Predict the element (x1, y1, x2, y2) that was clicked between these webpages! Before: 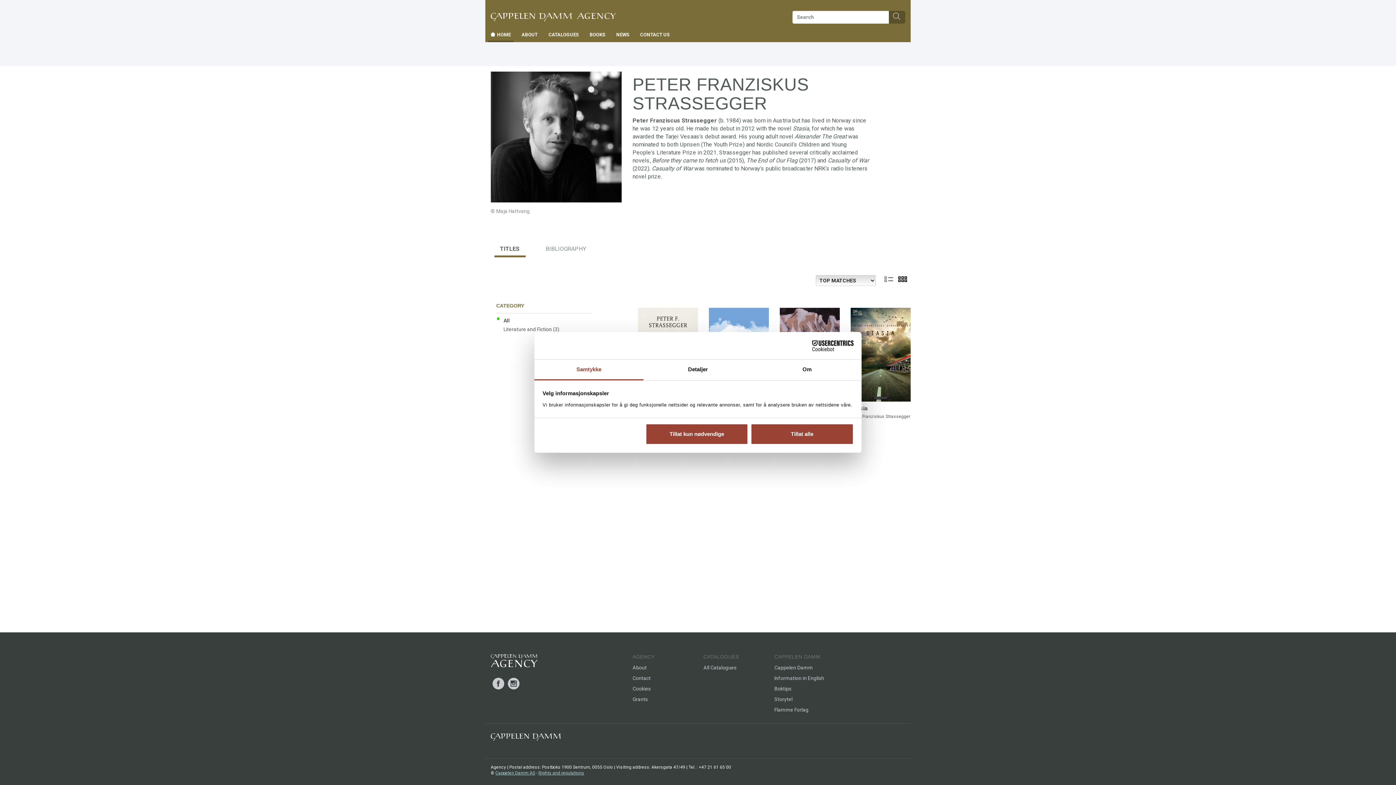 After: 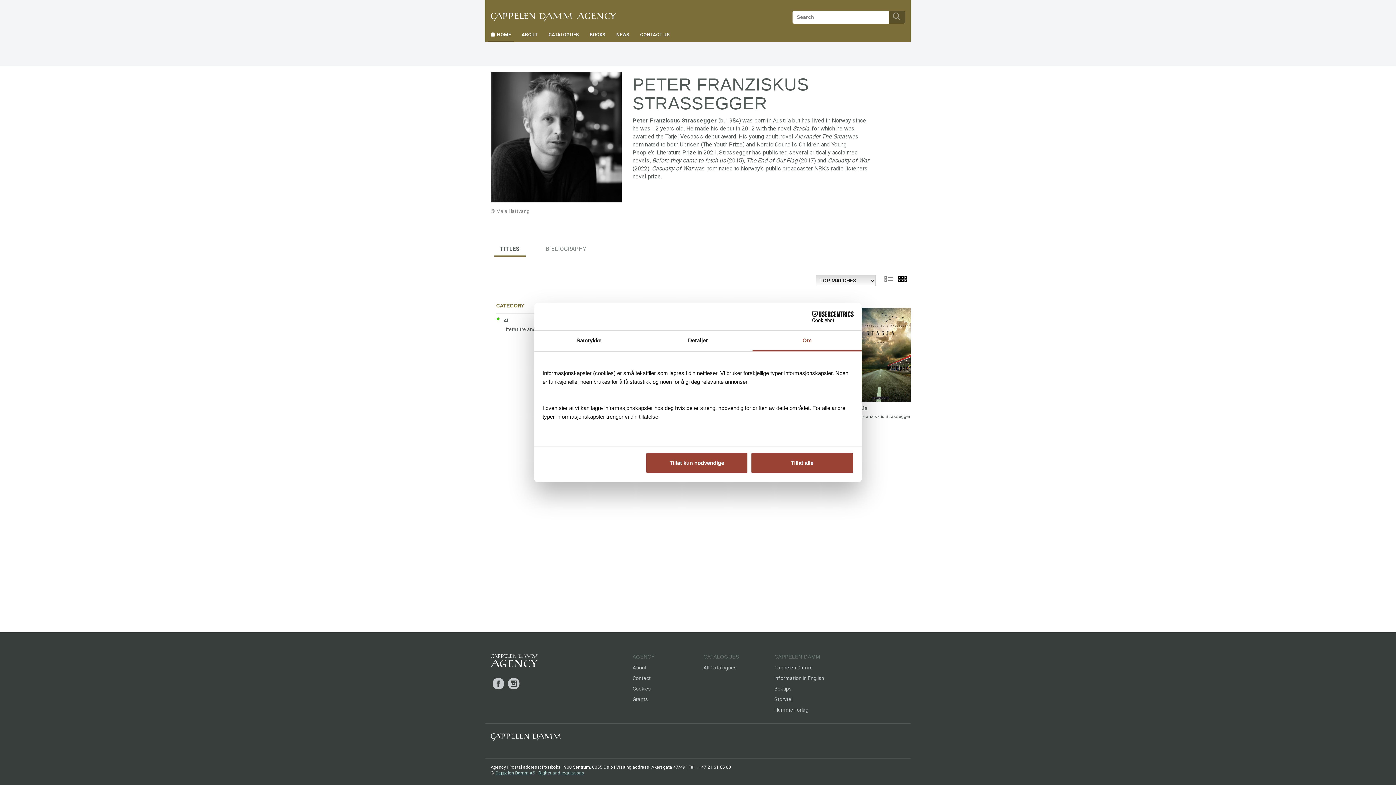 Action: label: Om bbox: (752, 359, 861, 380)